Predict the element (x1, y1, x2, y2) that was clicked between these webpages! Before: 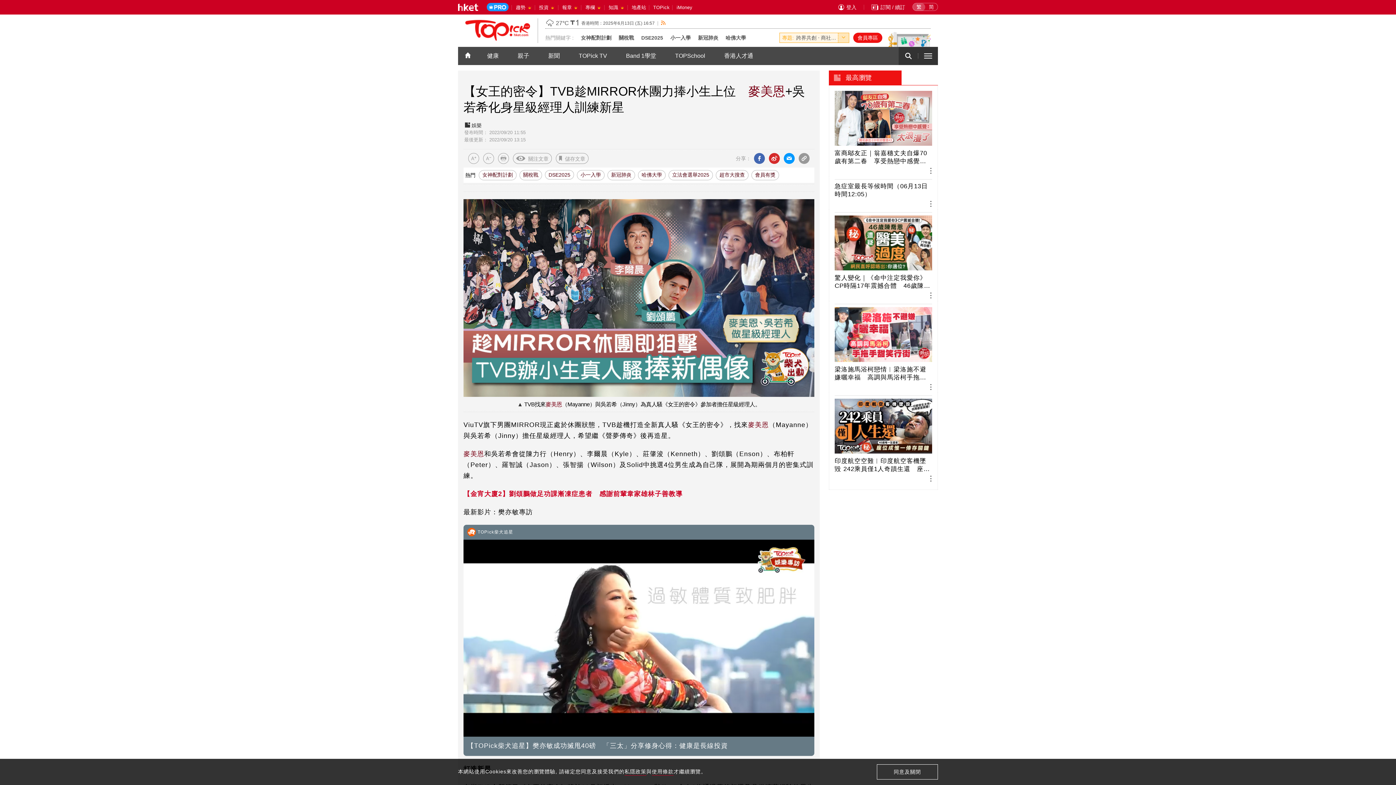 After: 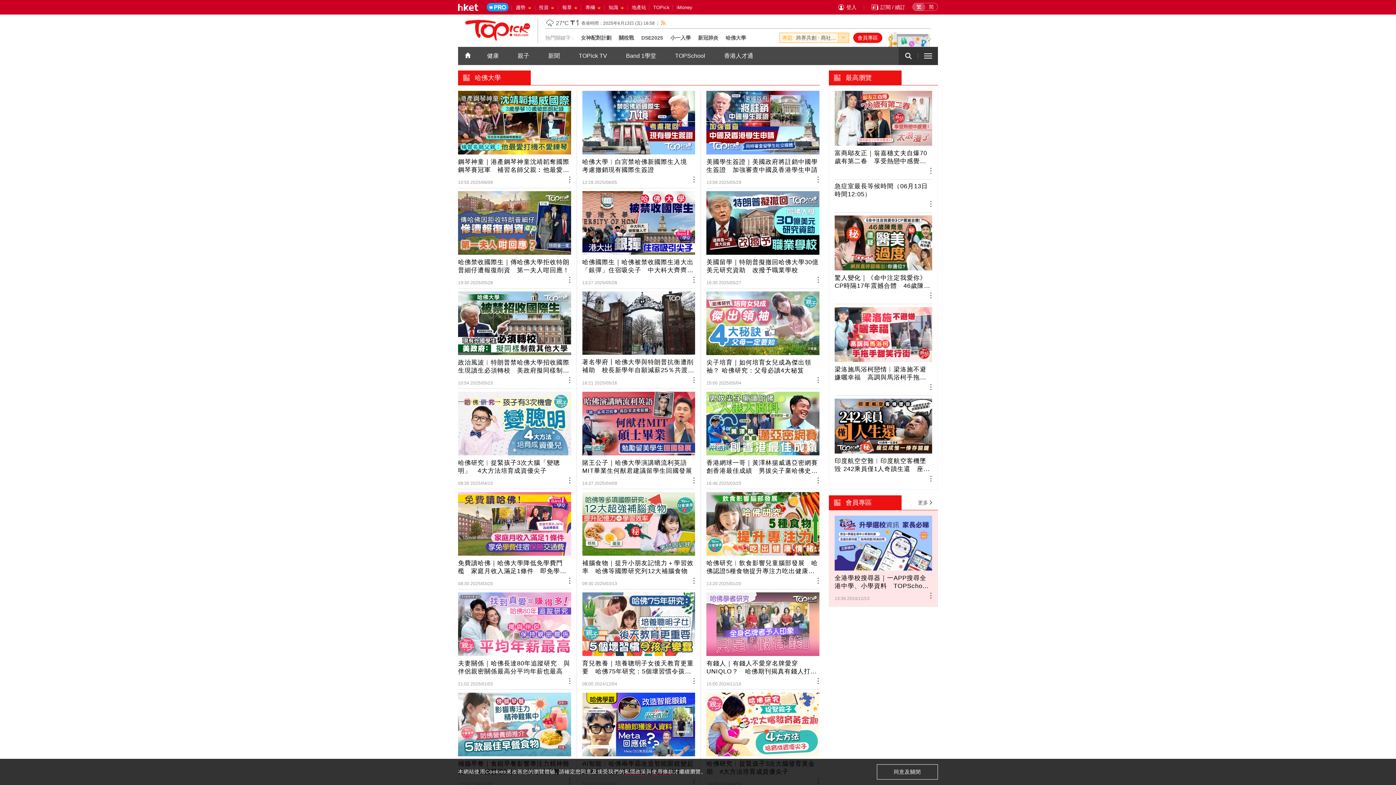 Action: bbox: (638, 170, 665, 180) label: 哈佛大學